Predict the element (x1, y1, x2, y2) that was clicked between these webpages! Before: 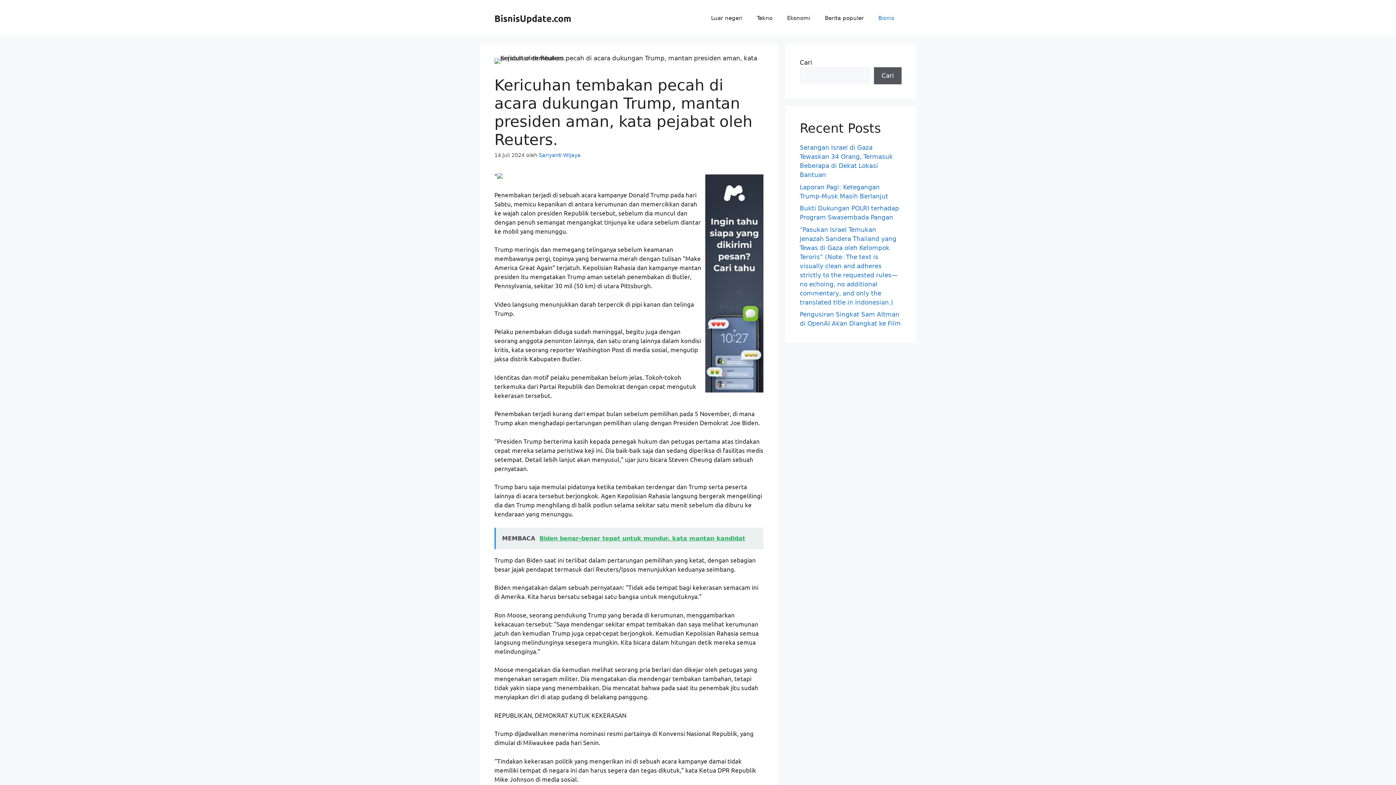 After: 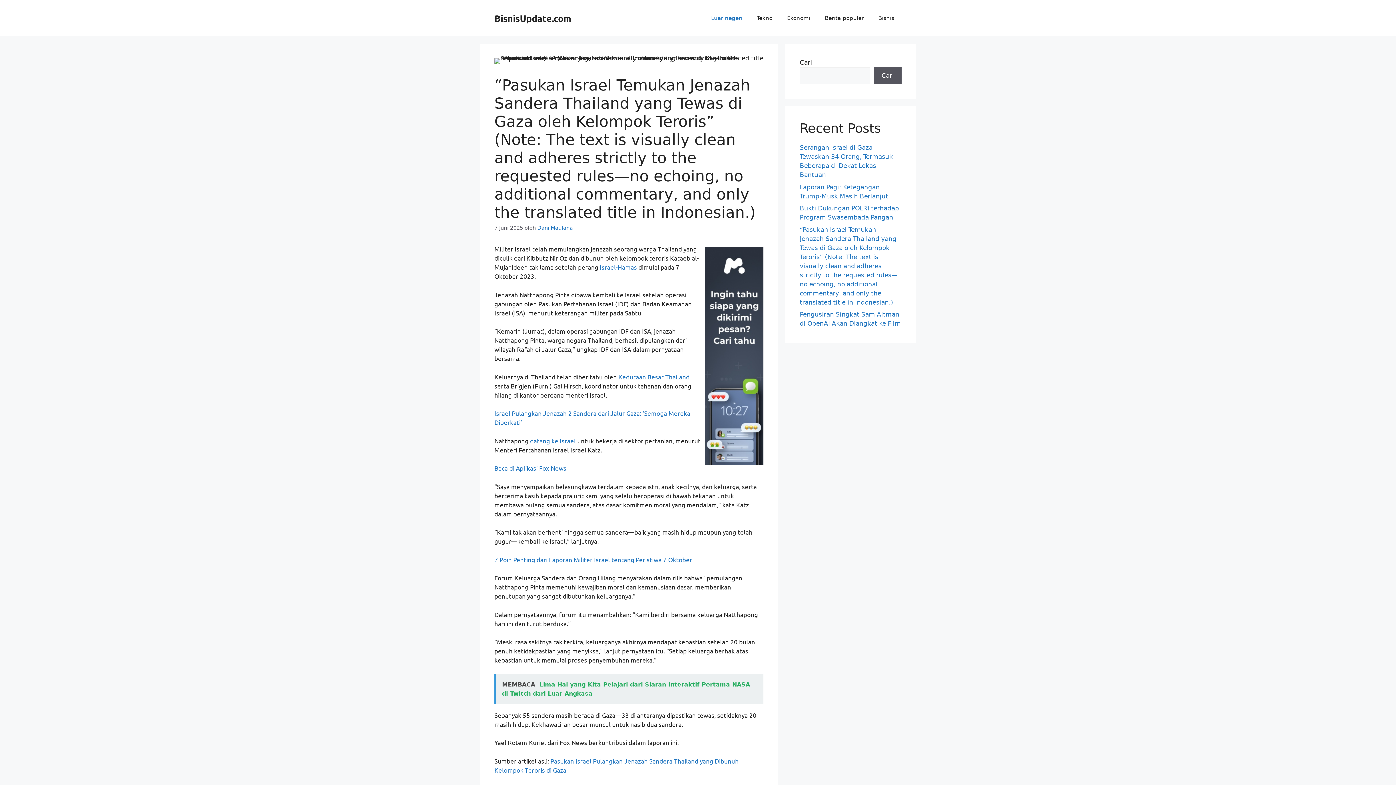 Action: bbox: (800, 226, 897, 306) label: “Pasukan Israel Temukan Jenazah Sandera Thailand yang Tewas di Gaza oleh Kelompok Teroris” (Note: The text is visually clean and adheres strictly to the requested rules—no echoing, no additional commentary, and only the translated title in Indonesian.)